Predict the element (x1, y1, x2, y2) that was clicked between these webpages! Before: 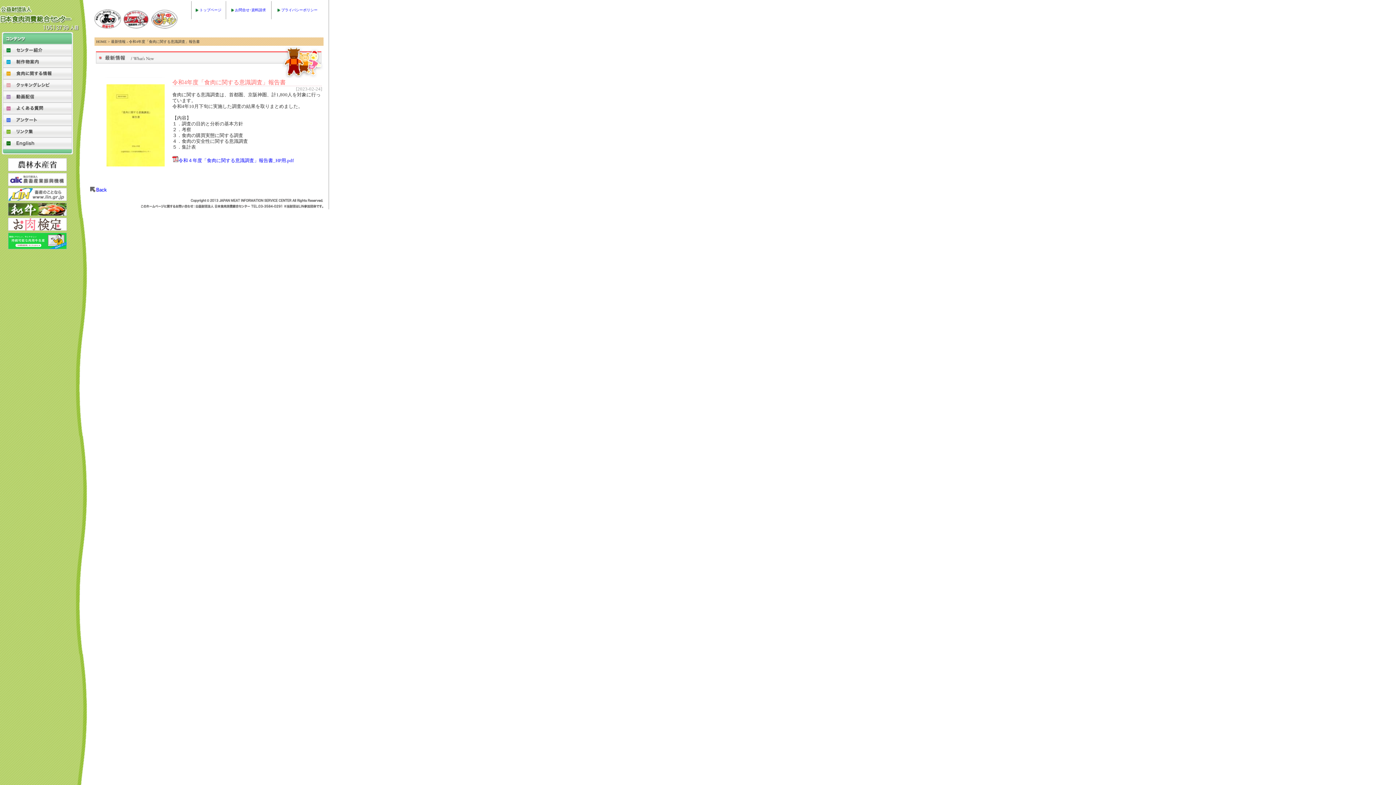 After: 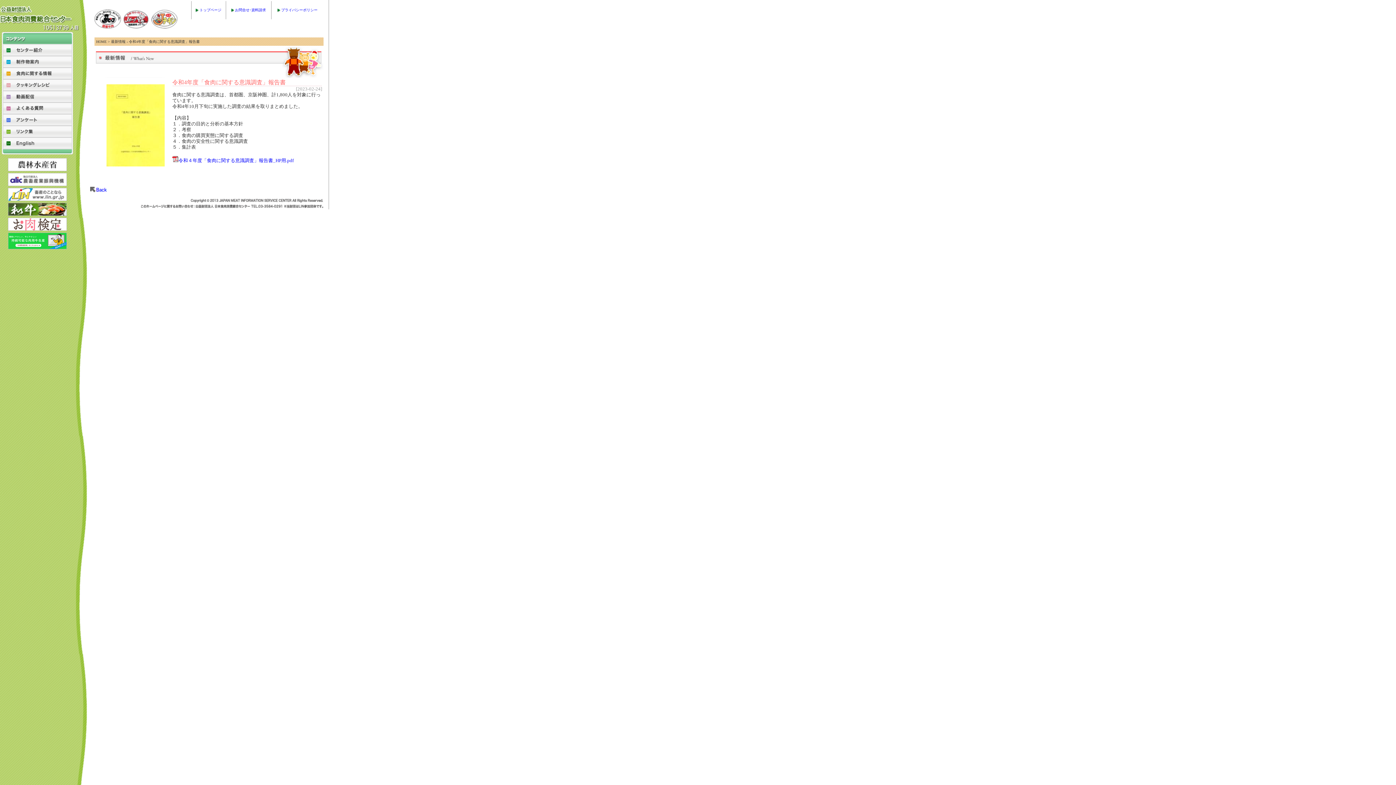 Action: bbox: (8, 213, 66, 217)